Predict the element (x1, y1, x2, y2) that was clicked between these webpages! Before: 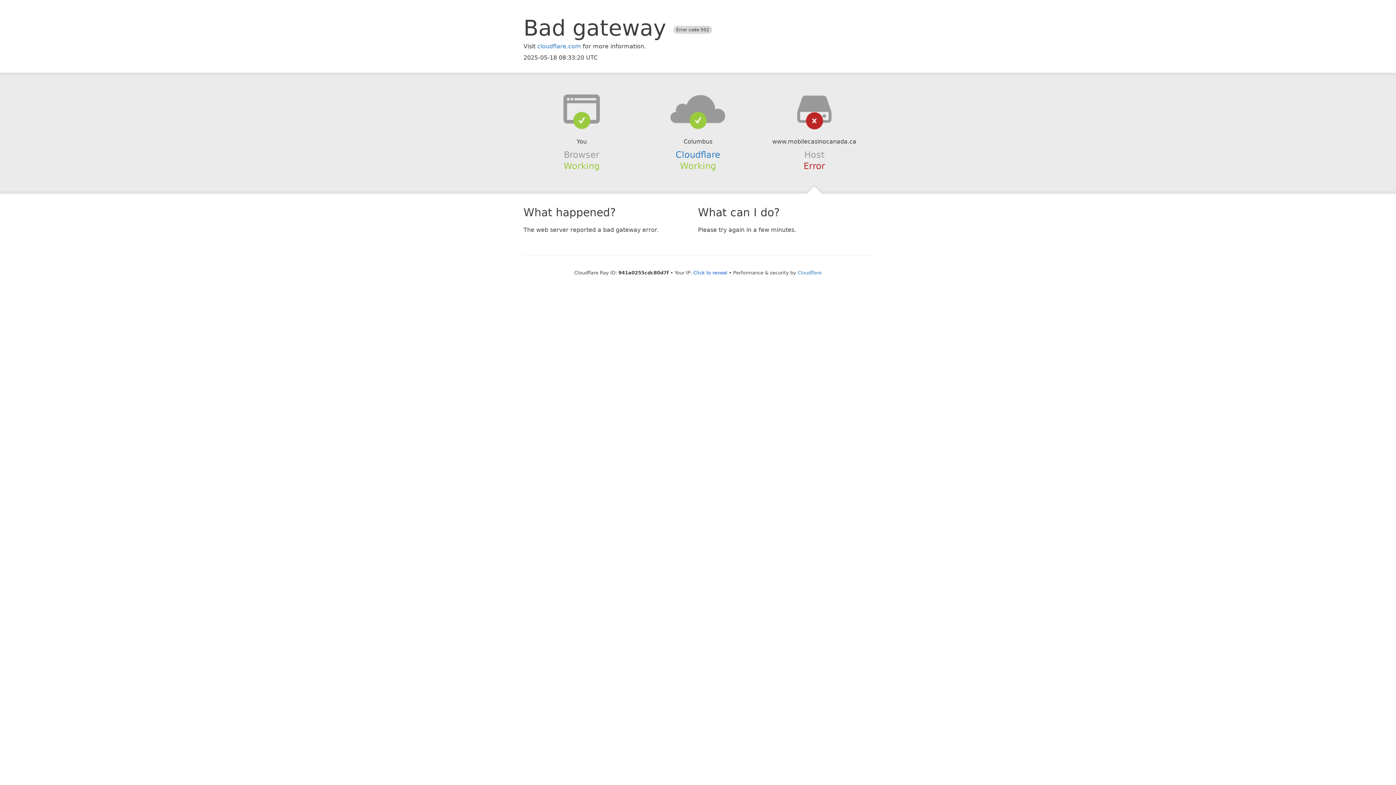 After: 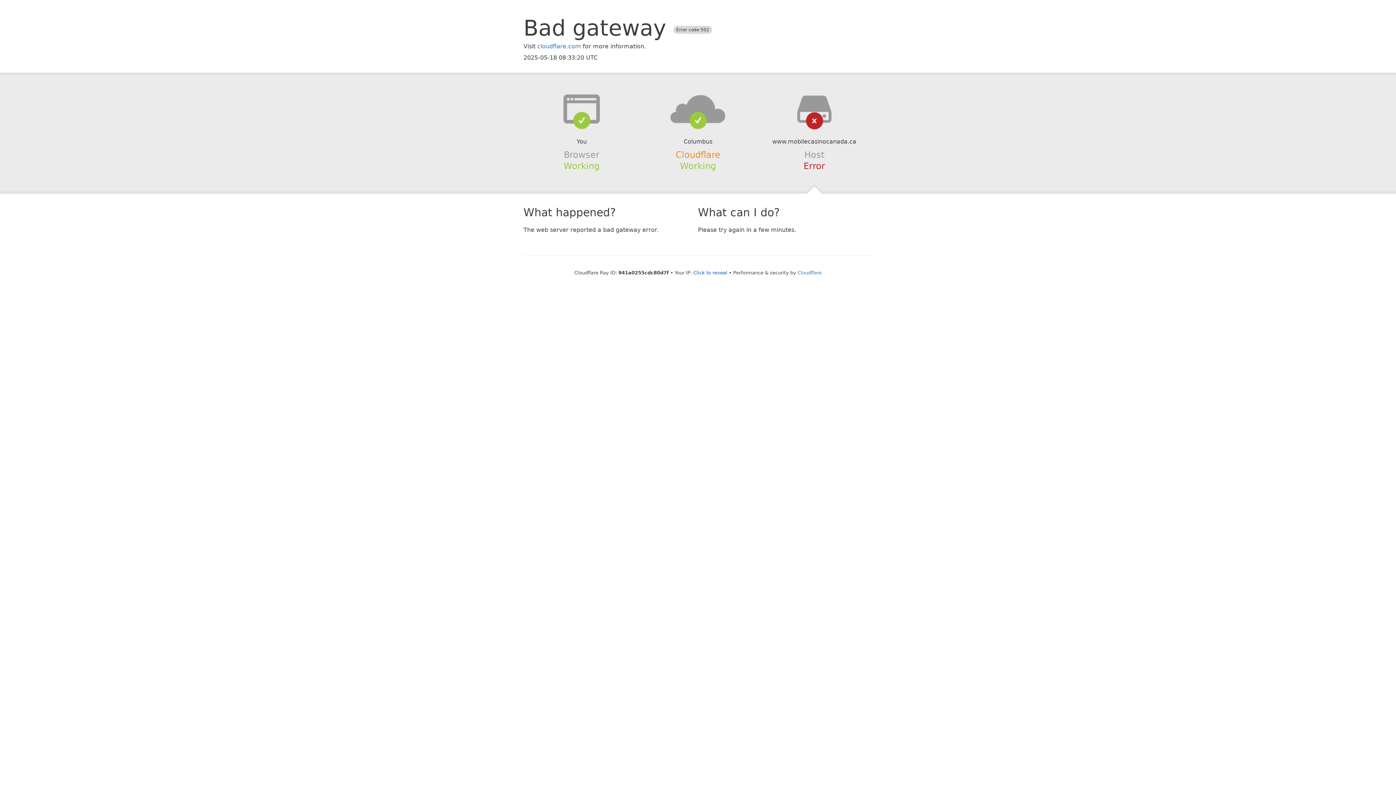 Action: label: Cloudflare bbox: (675, 149, 720, 159)